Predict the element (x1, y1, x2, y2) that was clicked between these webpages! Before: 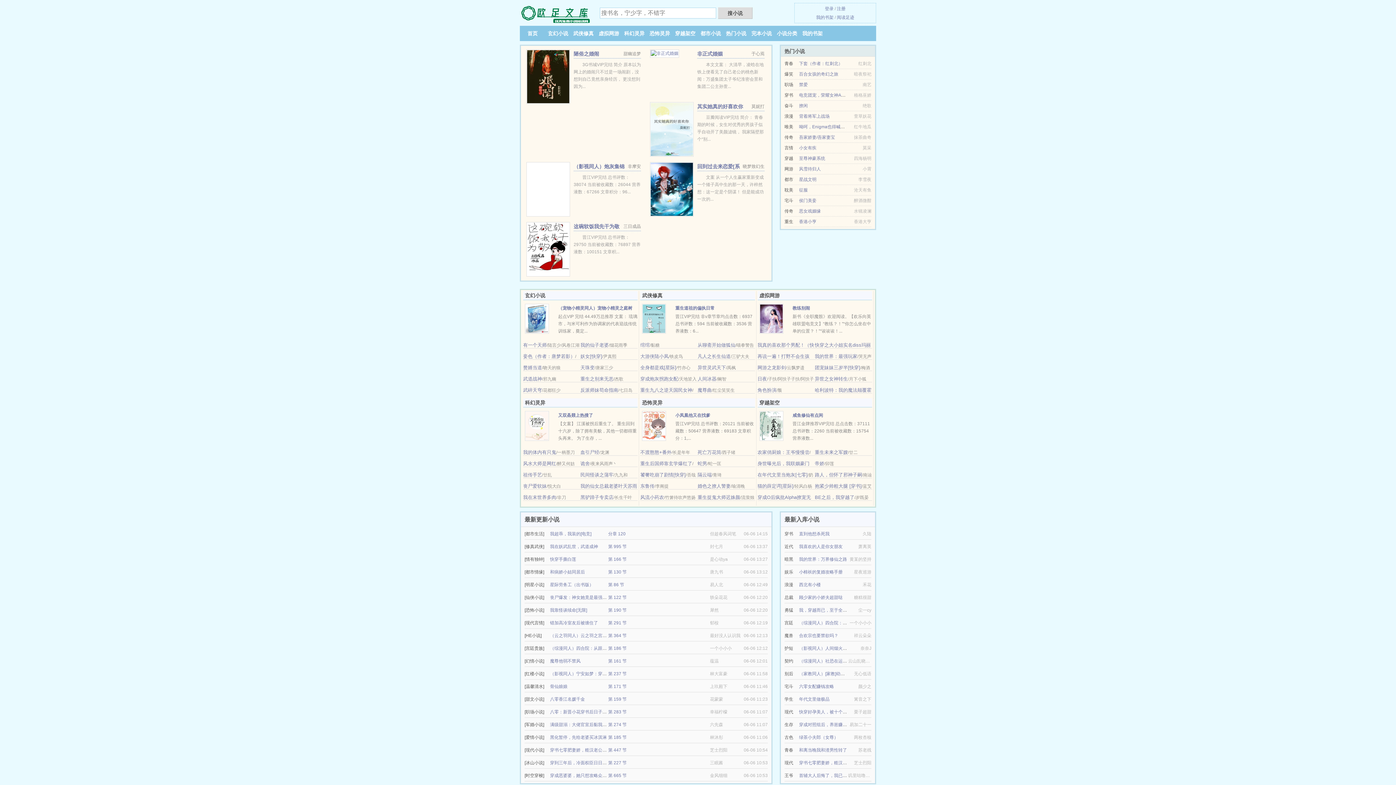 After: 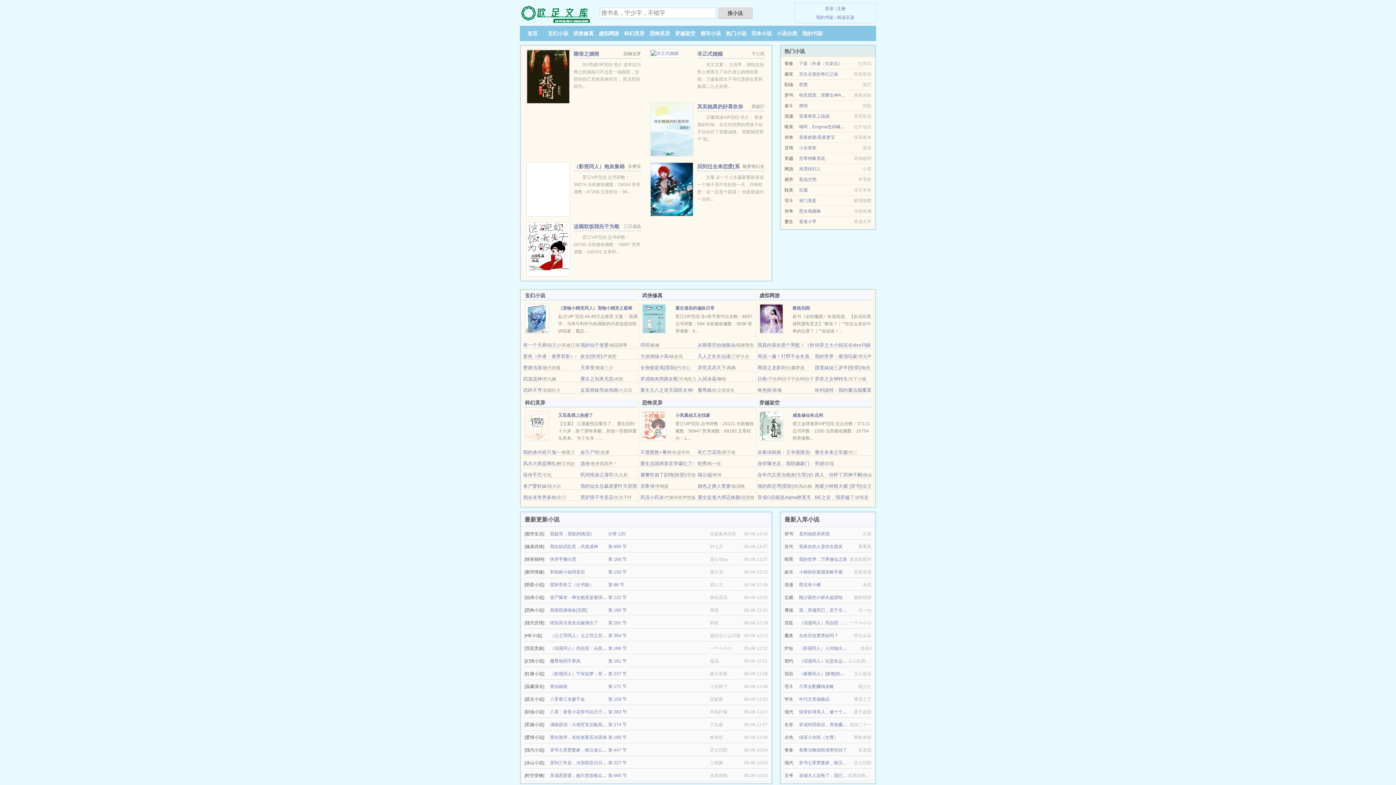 Action: label: 虚拟网游 bbox: (598, 30, 619, 36)